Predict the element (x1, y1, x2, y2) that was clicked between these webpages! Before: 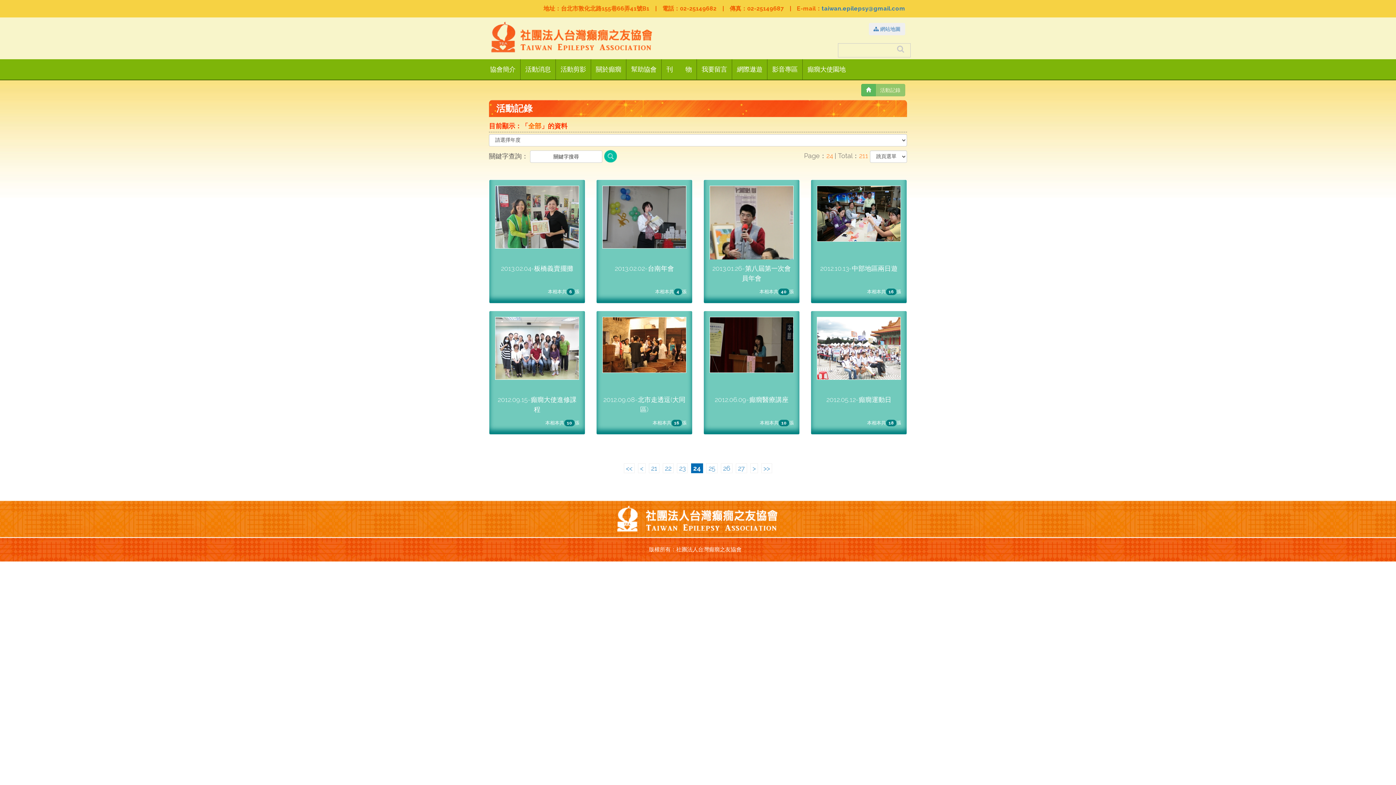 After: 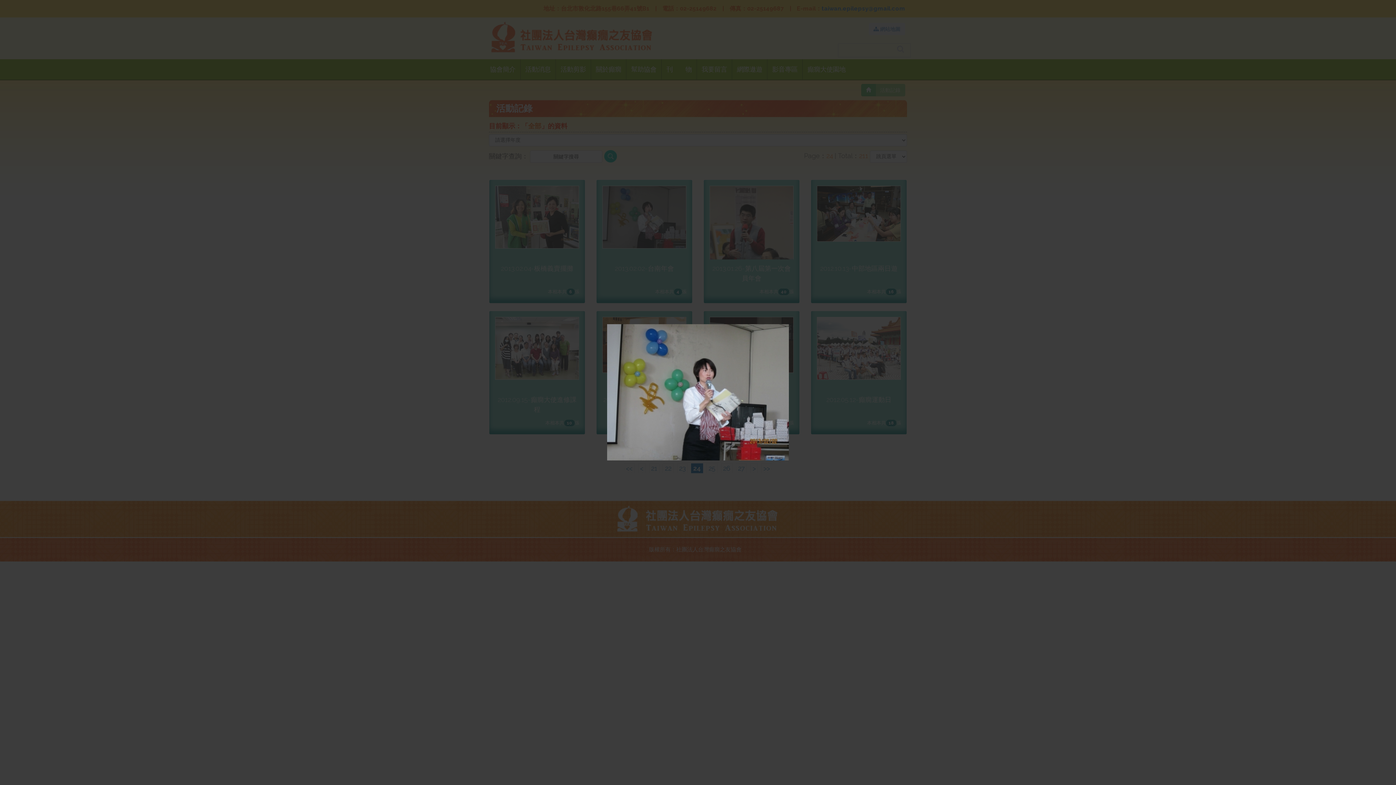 Action: bbox: (602, 185, 686, 248)